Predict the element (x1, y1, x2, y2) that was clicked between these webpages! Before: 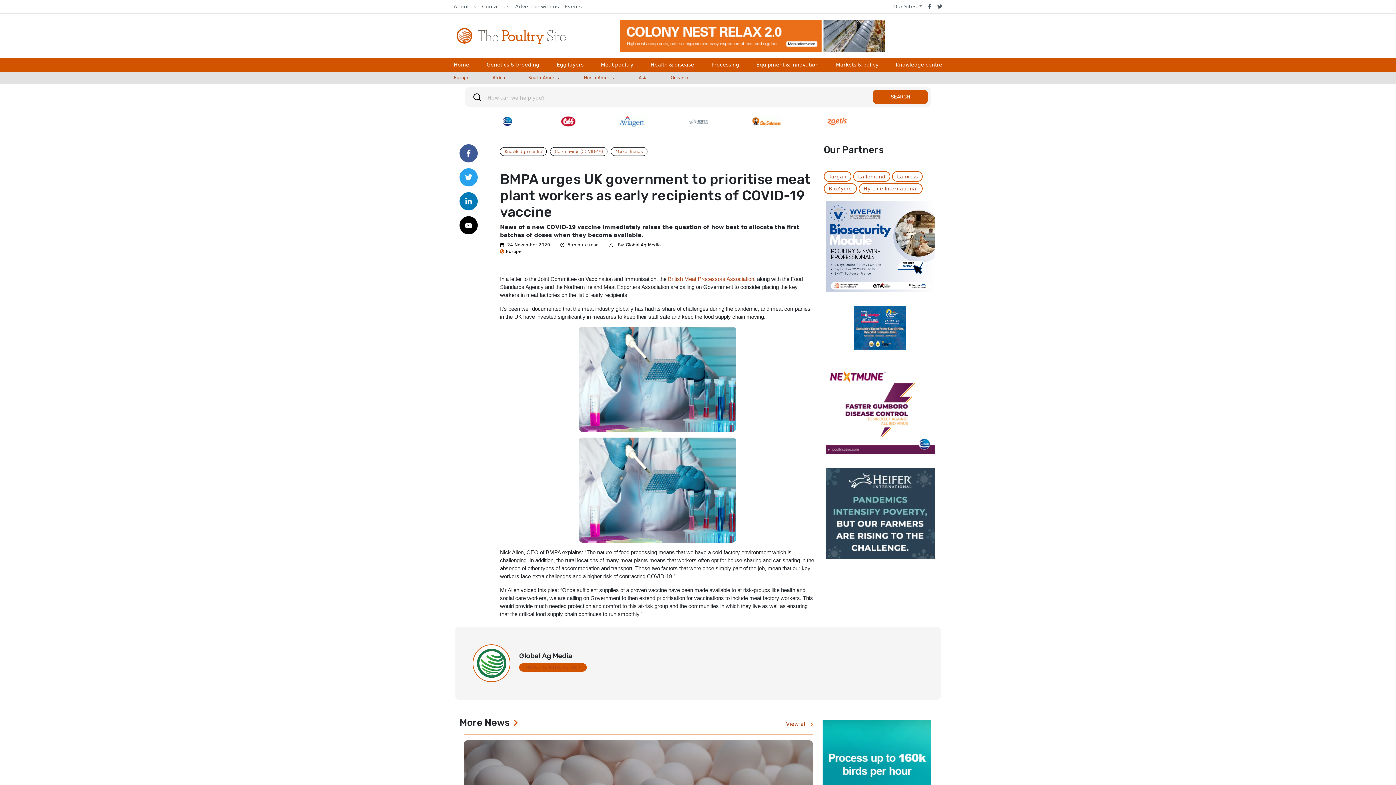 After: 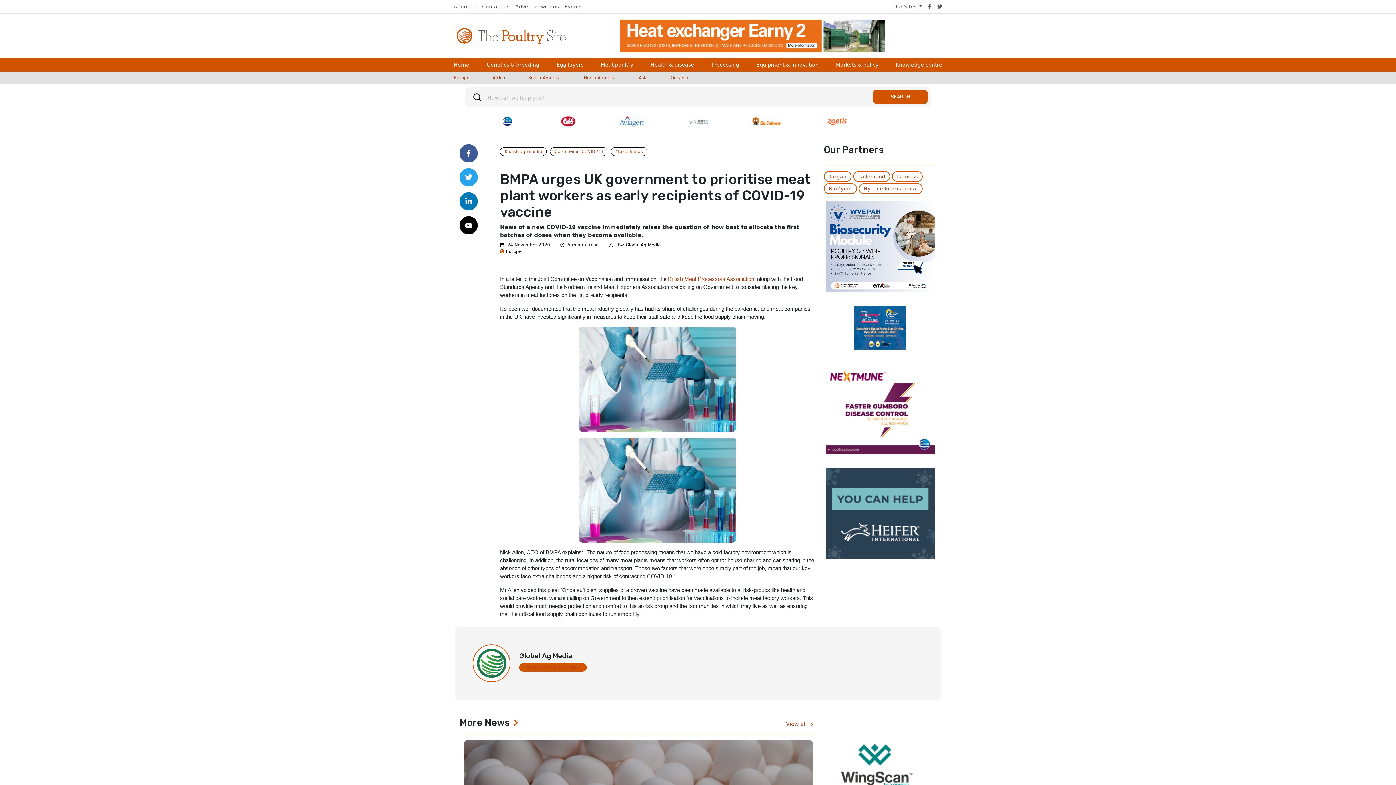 Action: bbox: (459, 197, 477, 204)